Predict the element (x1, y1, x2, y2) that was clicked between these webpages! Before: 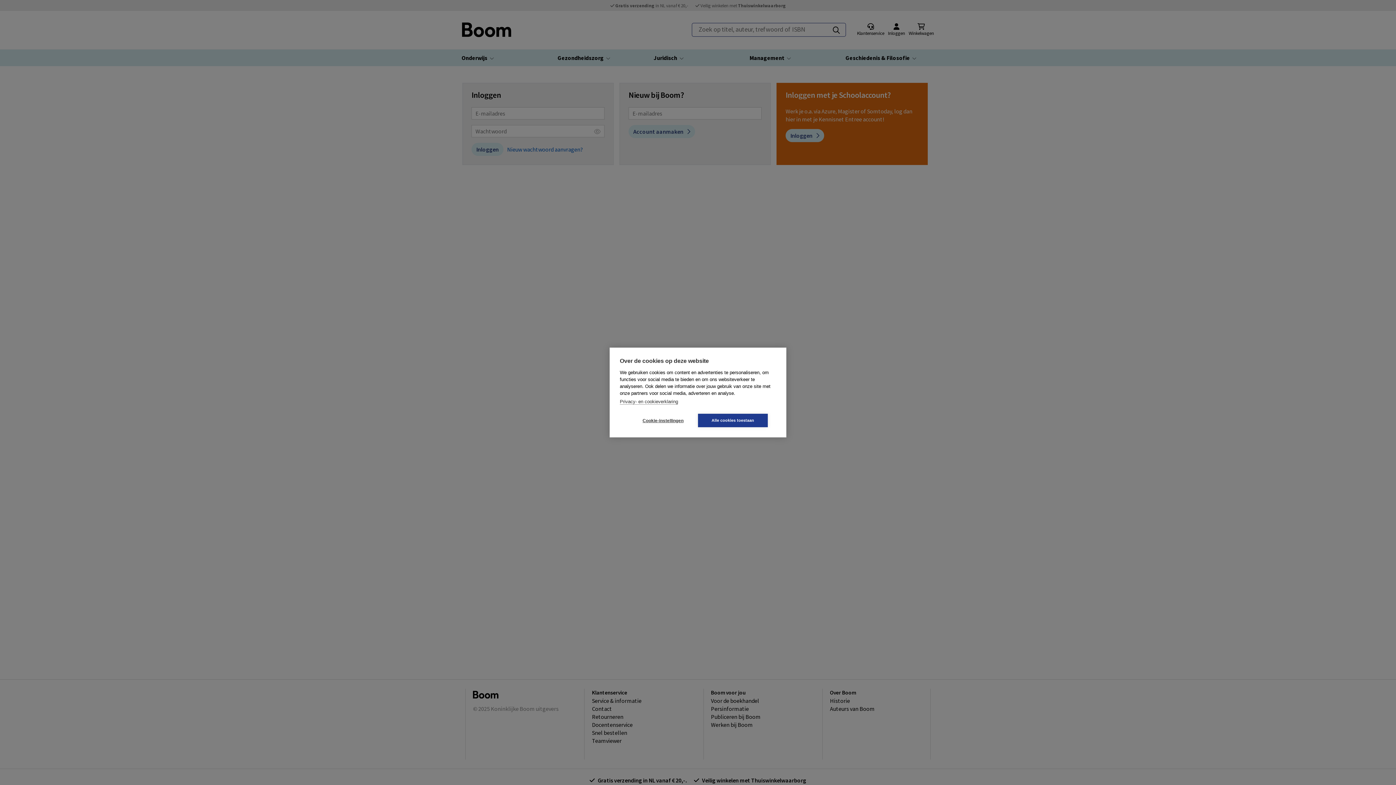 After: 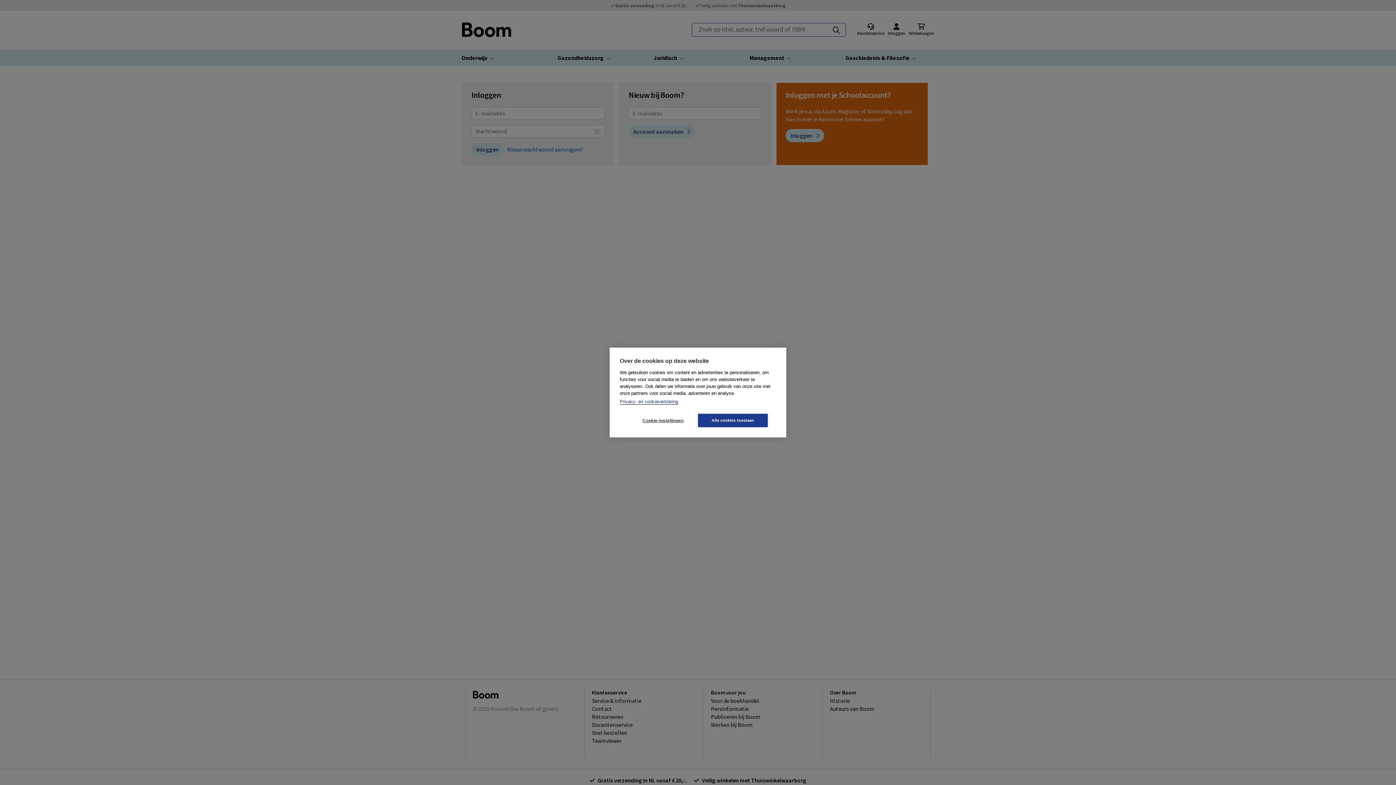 Action: label: Privacy- en cookieverklaring bbox: (620, 399, 678, 404)